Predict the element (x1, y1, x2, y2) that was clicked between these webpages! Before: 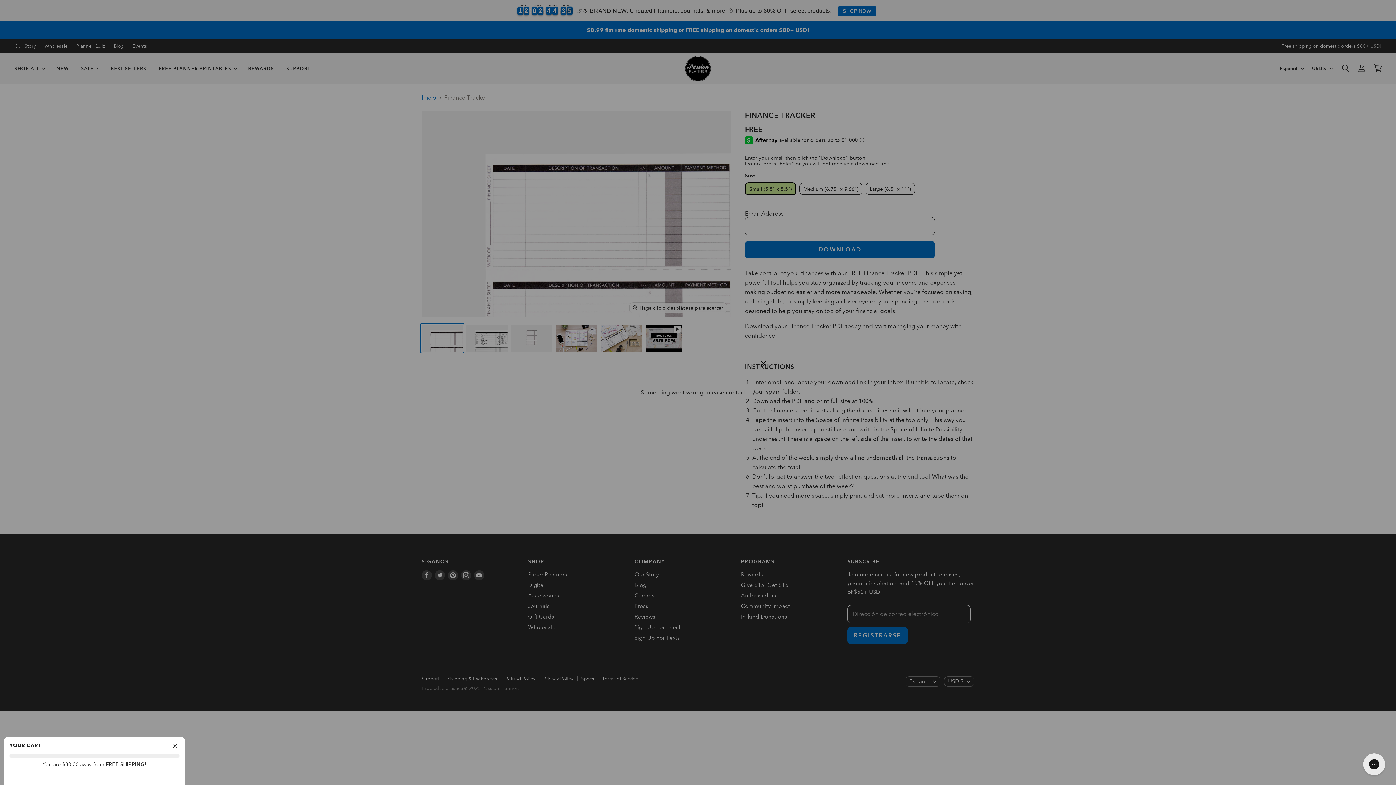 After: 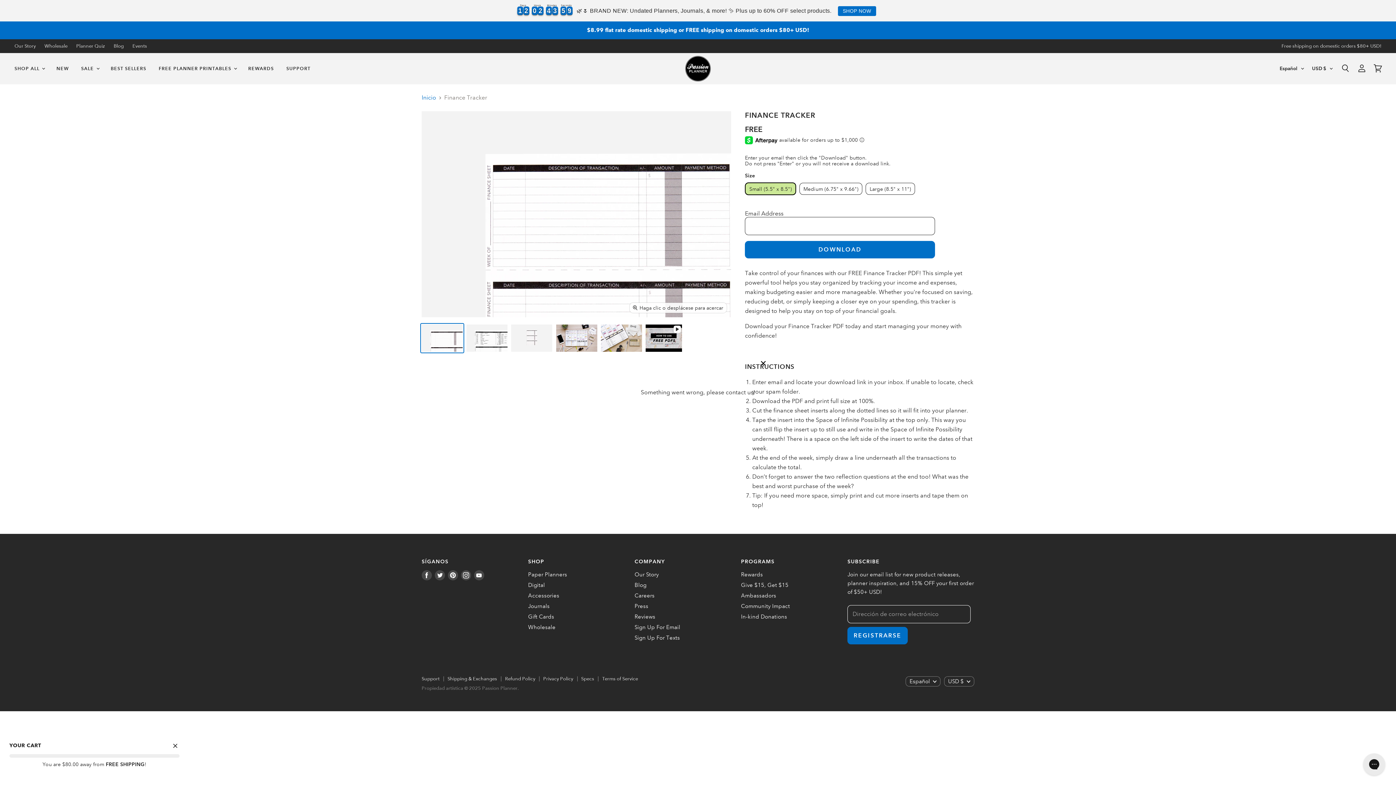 Action: bbox: (170, 741, 179, 750) label: Close Cart